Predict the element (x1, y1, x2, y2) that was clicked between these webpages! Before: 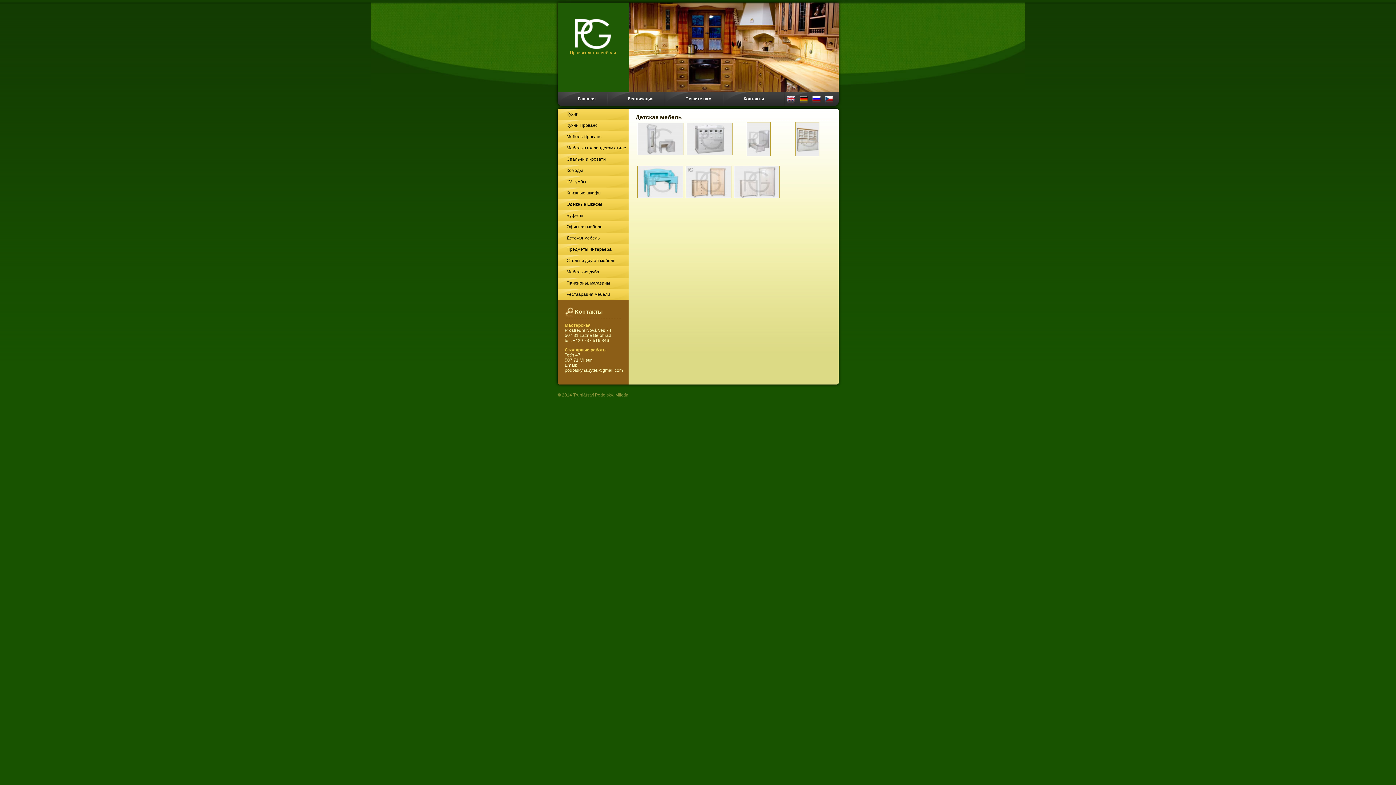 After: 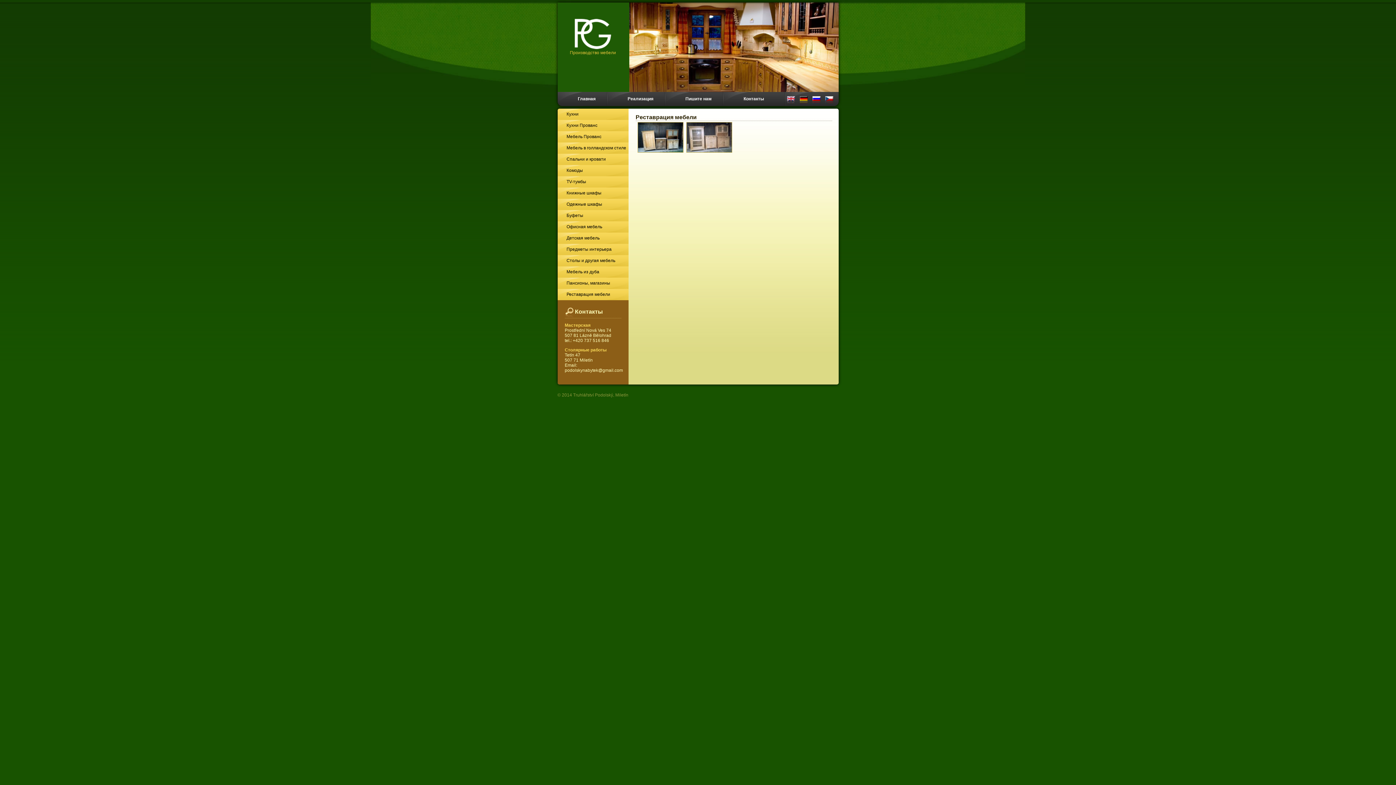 Action: bbox: (557, 289, 628, 300) label: Реставрация мебели